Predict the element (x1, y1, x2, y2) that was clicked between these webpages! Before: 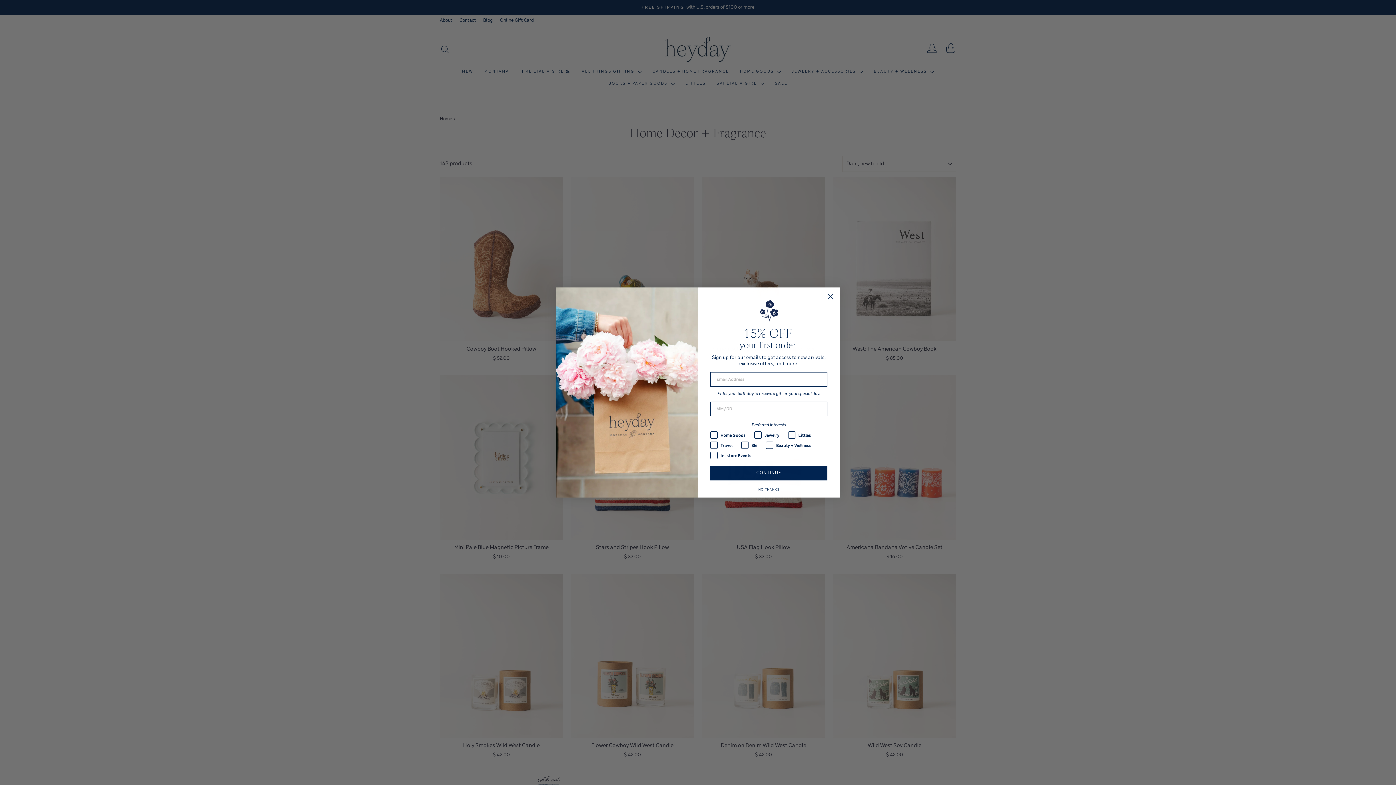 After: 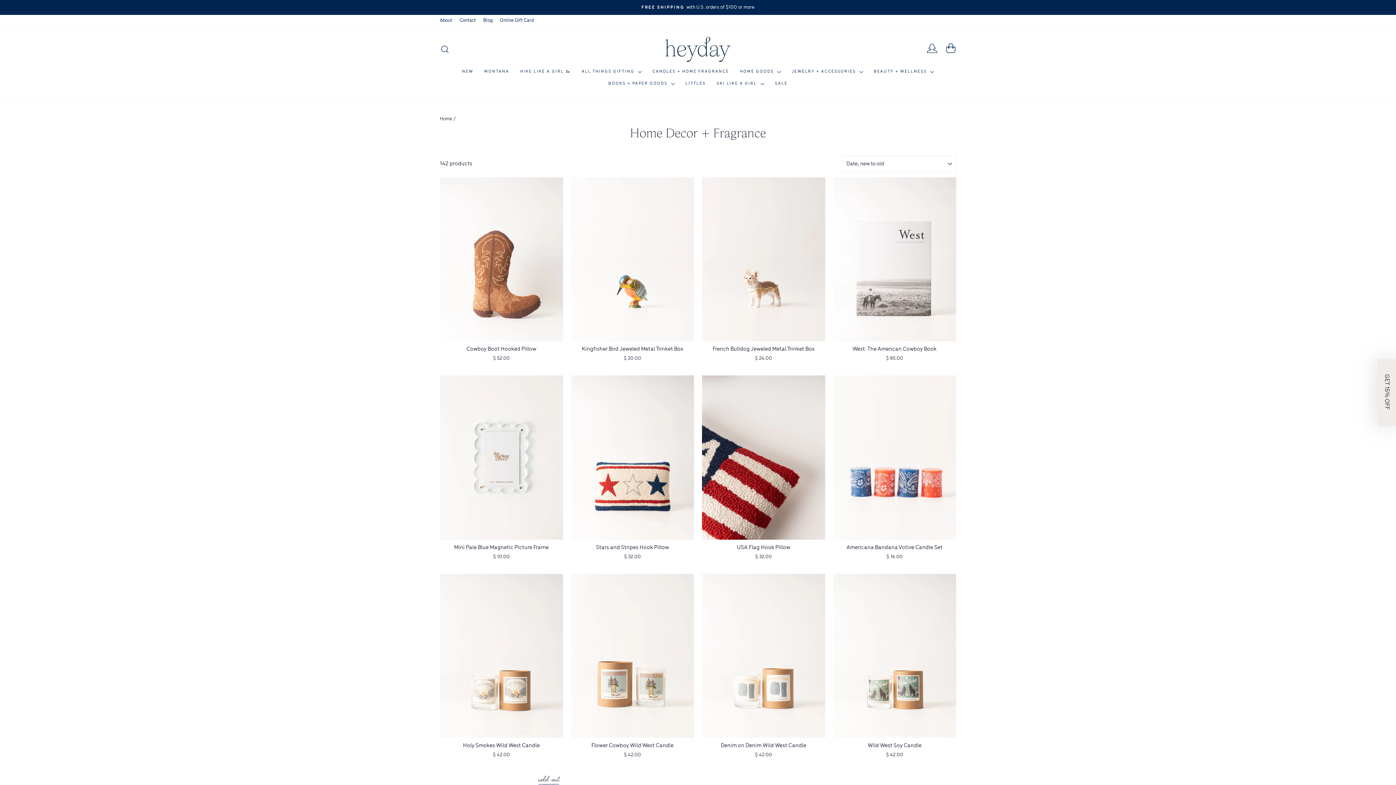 Action: label: NO THANKS bbox: (710, 484, 827, 495)